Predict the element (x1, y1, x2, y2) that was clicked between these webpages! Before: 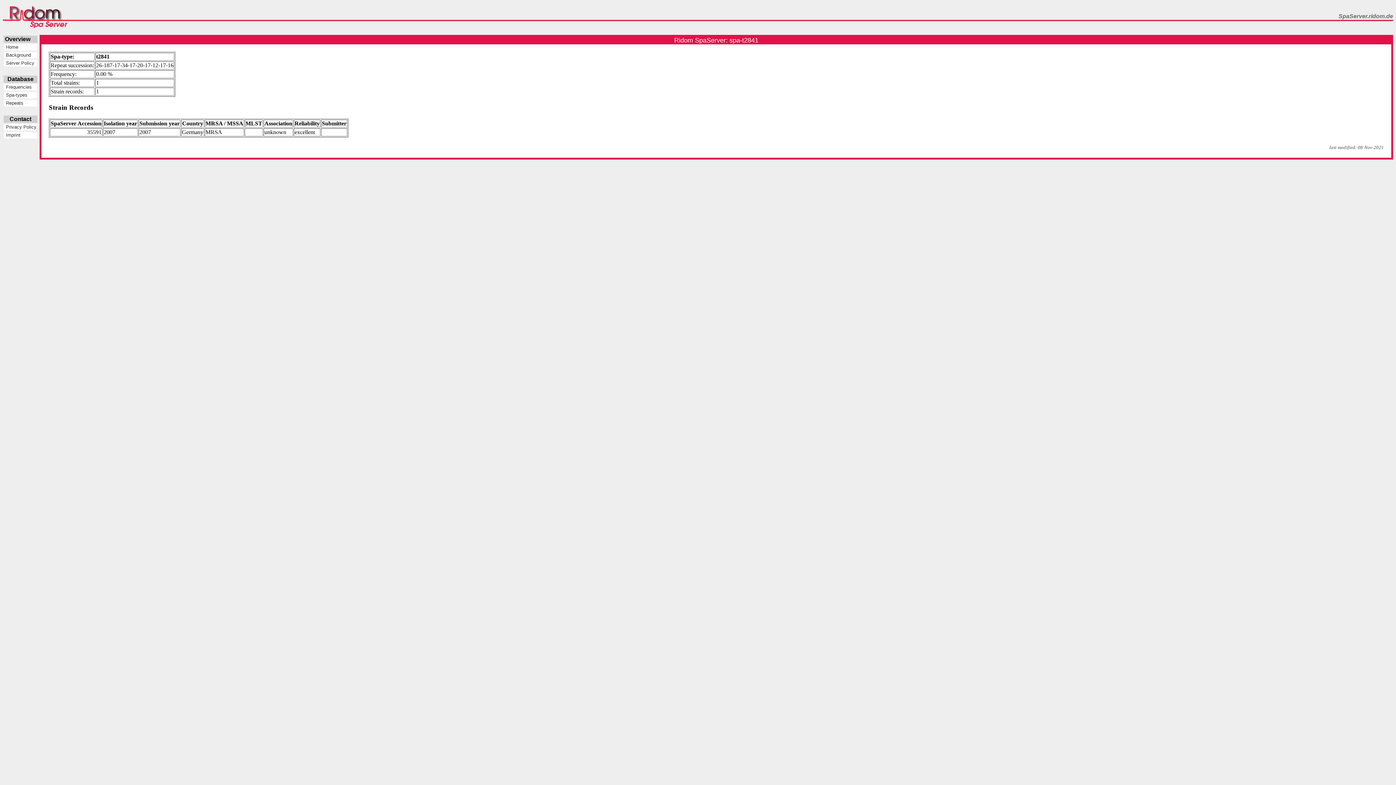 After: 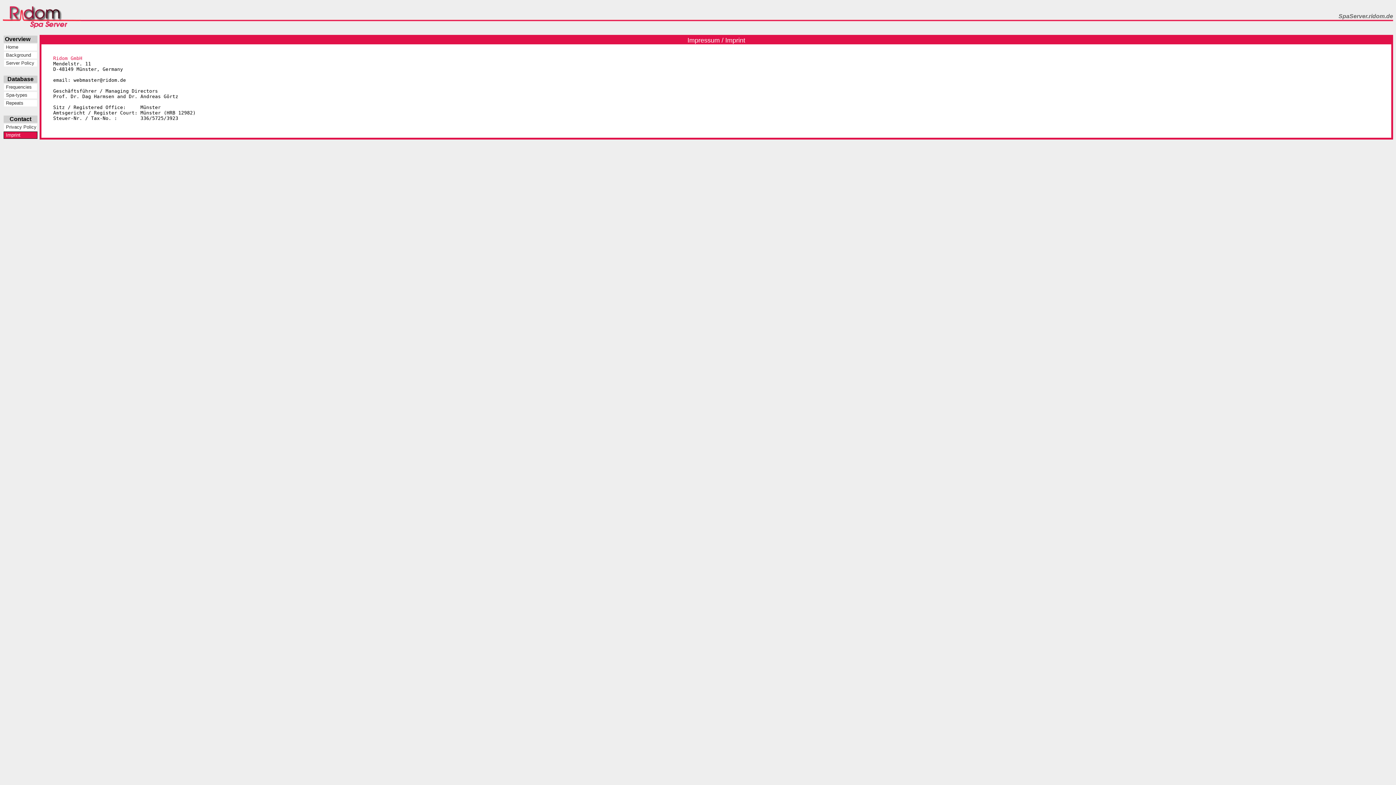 Action: label:  Imprint bbox: (4, 132, 36, 137)